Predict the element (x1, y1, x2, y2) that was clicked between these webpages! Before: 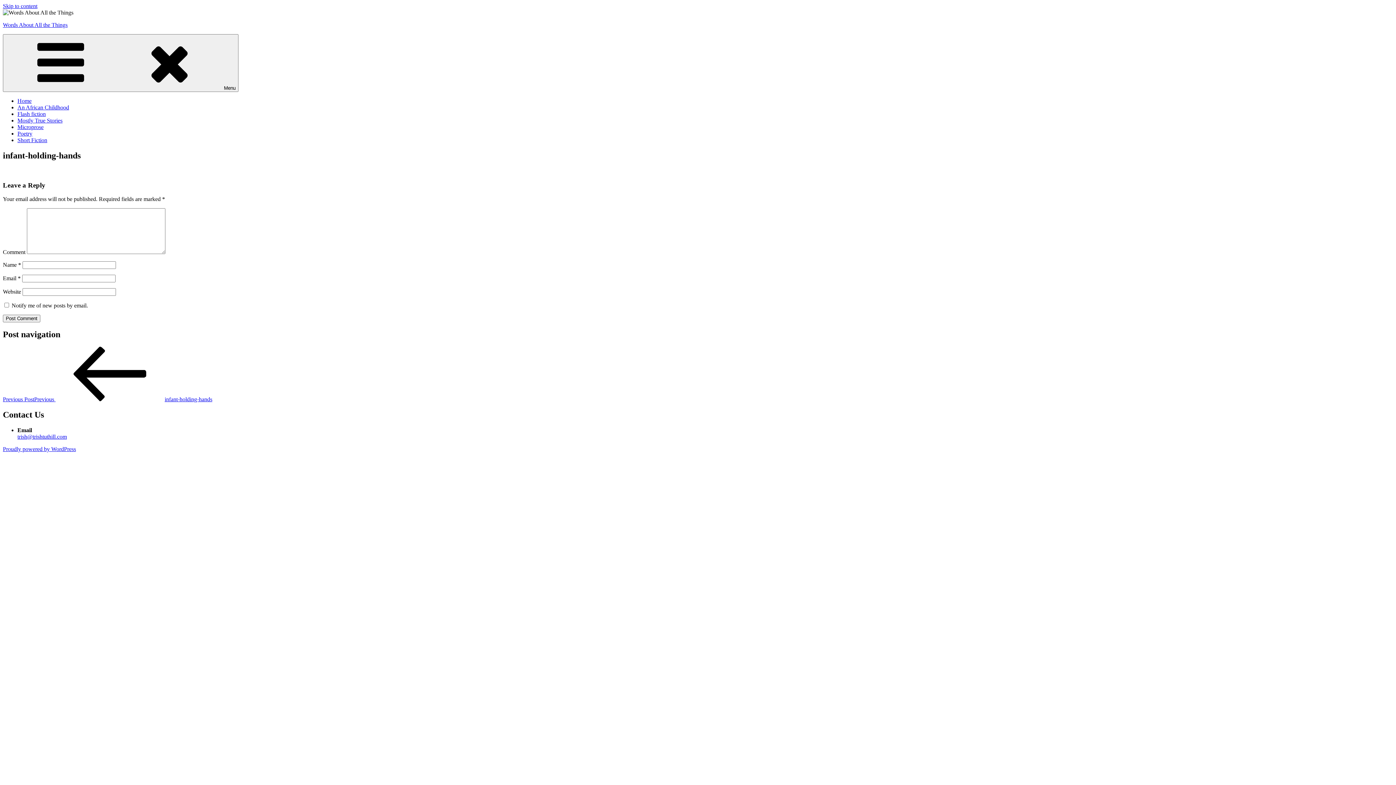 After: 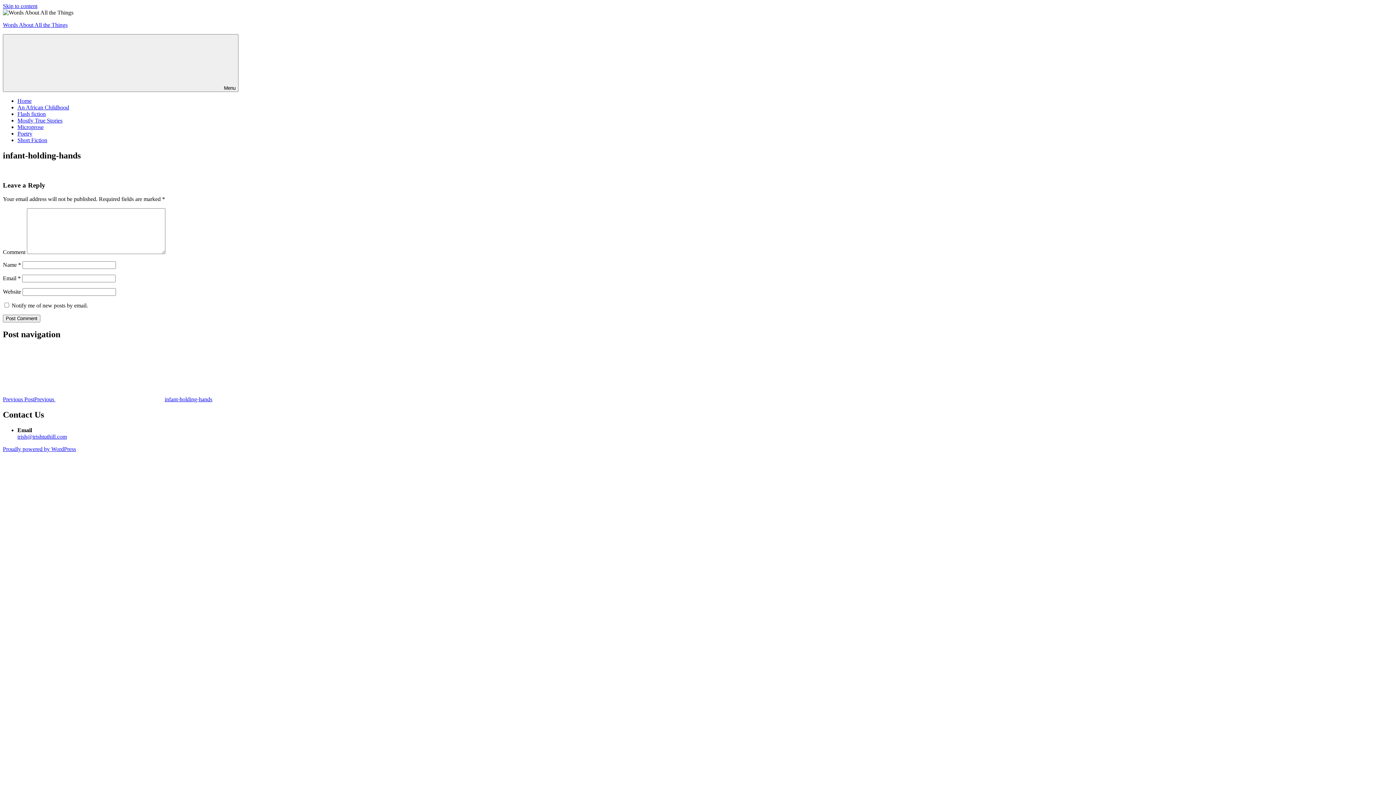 Action: label: Previous PostPrevious infant-holding-hands bbox: (2, 396, 212, 402)